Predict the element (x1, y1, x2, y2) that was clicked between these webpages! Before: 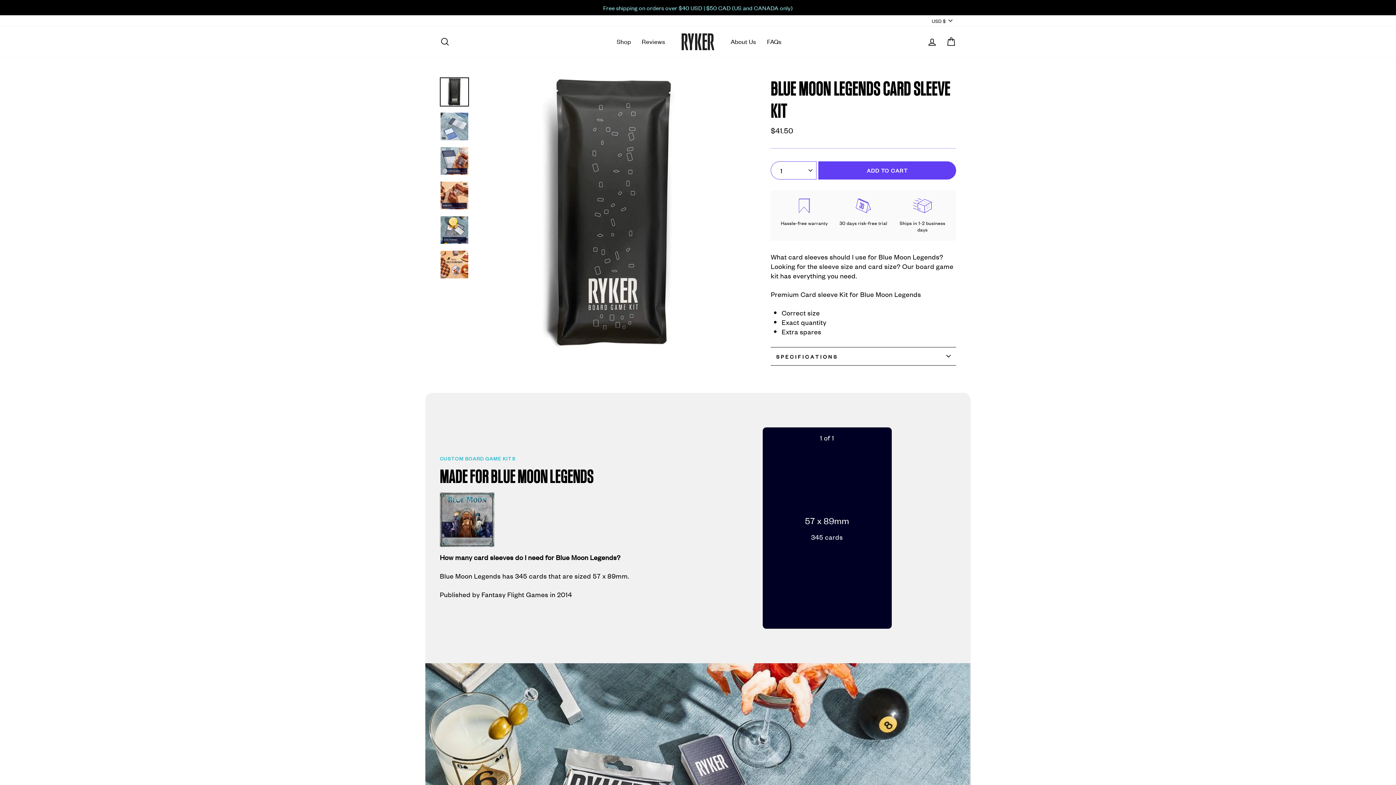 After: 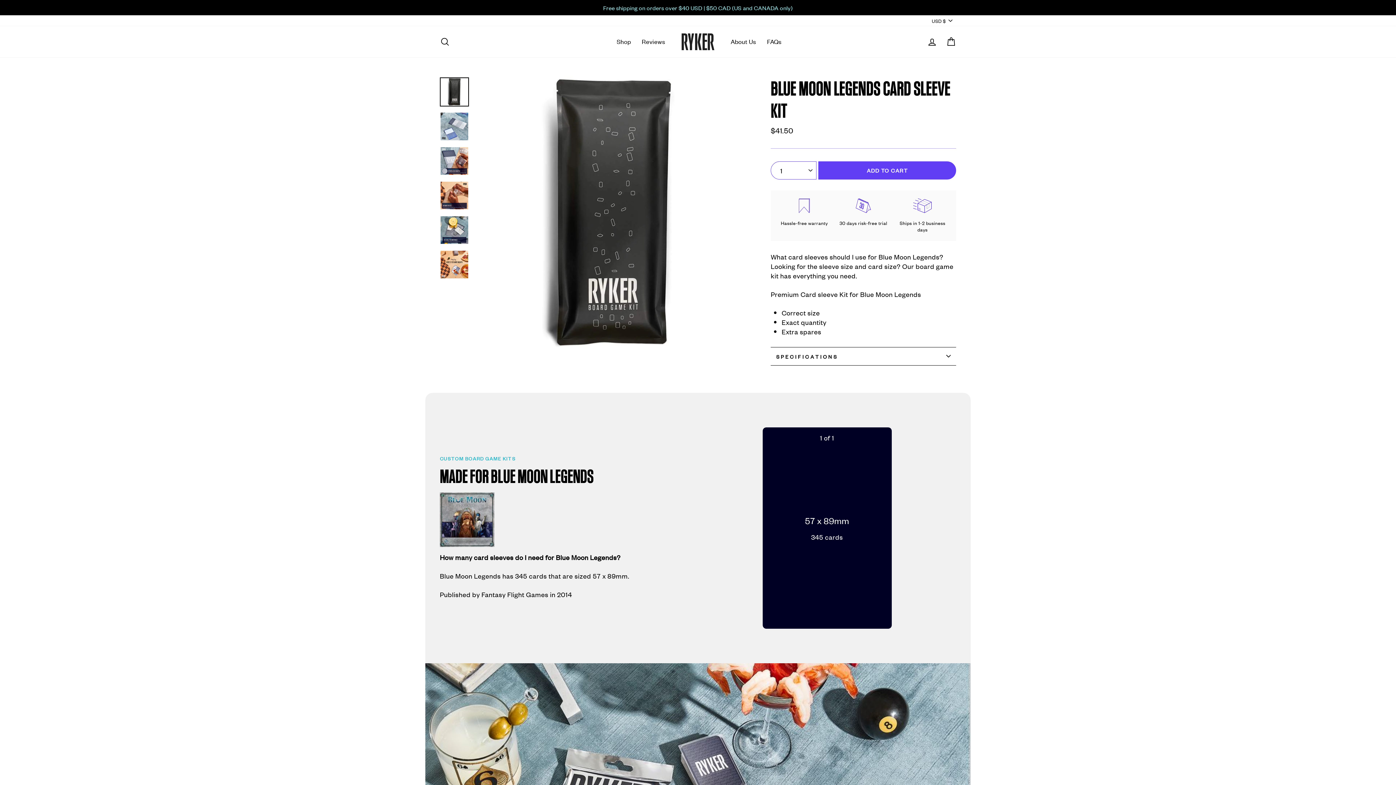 Action: bbox: (440, 78, 468, 105)